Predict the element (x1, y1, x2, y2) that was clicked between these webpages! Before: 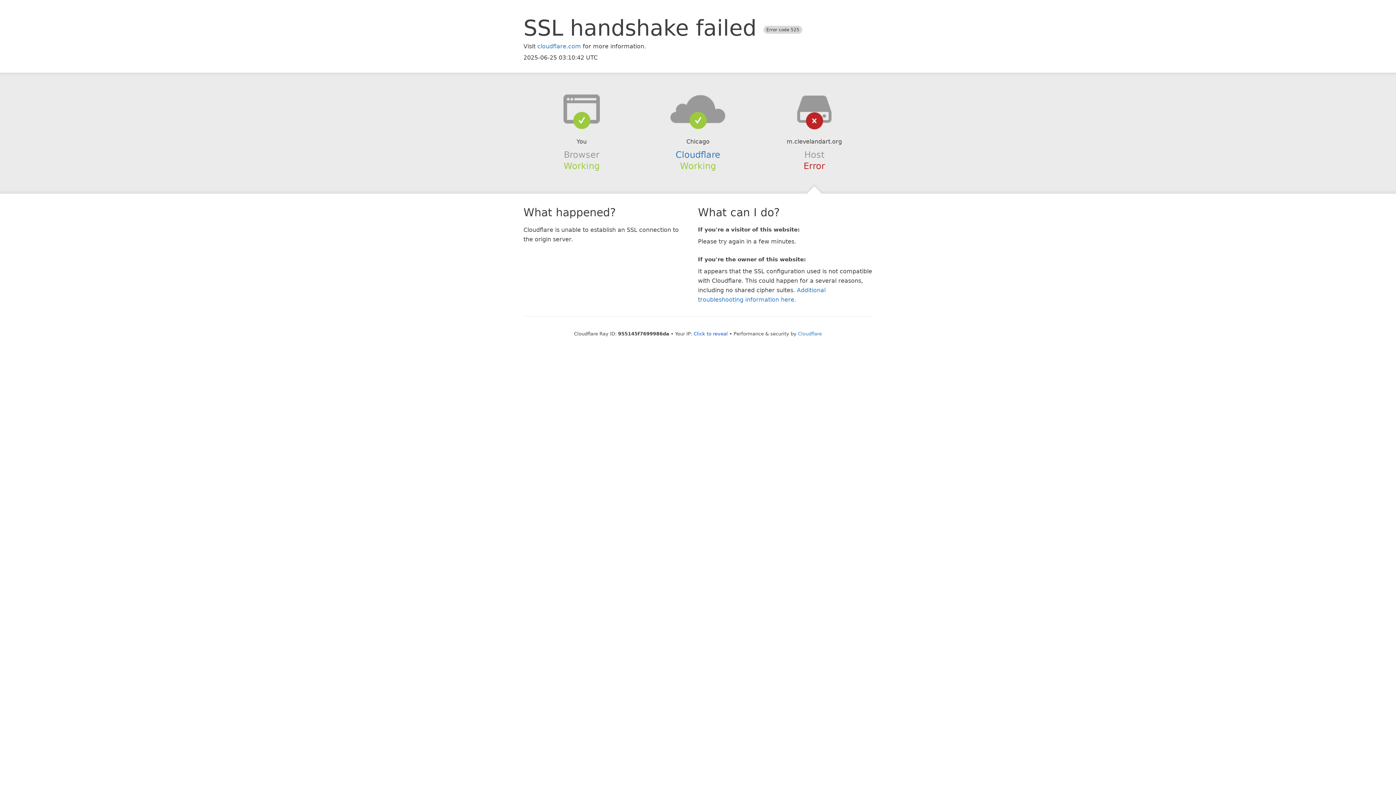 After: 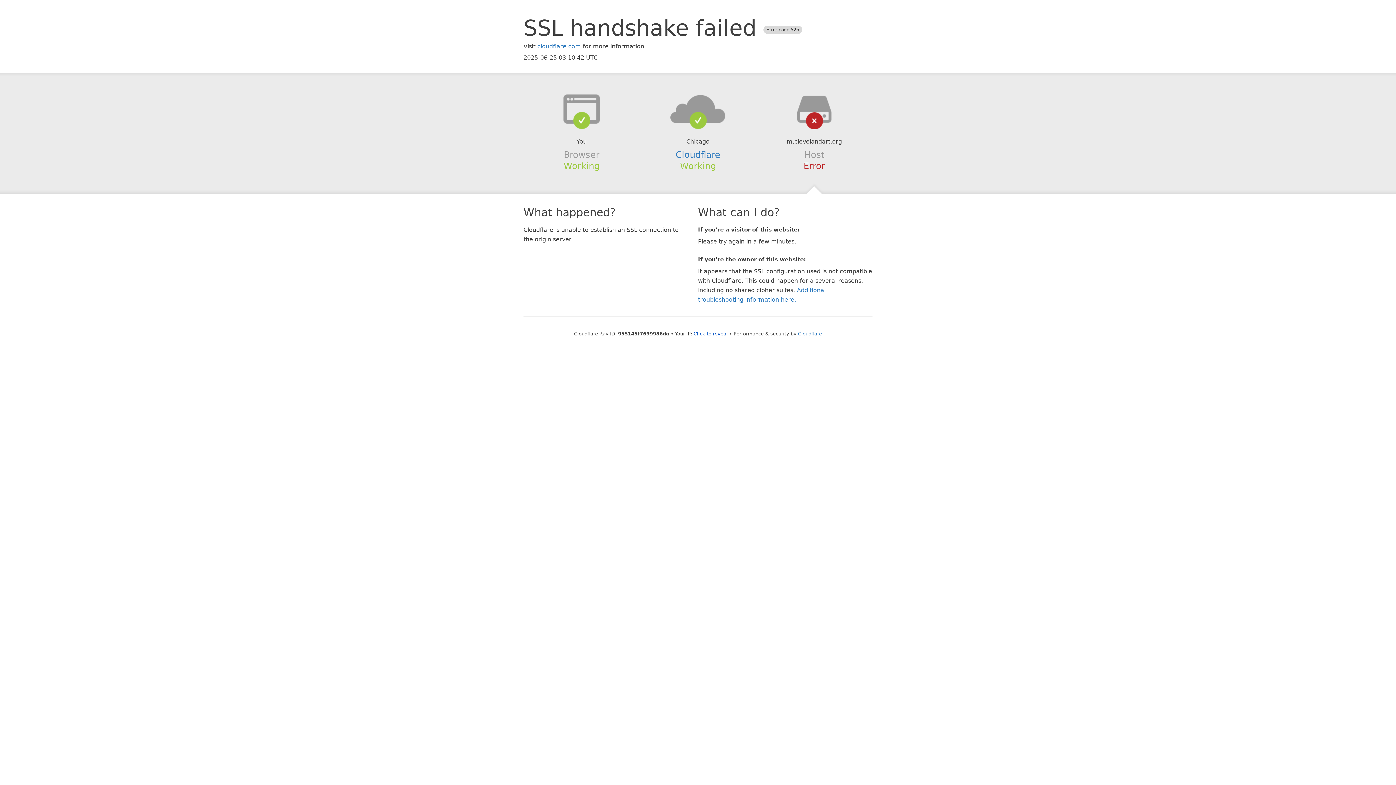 Action: bbox: (639, 94, 756, 123)